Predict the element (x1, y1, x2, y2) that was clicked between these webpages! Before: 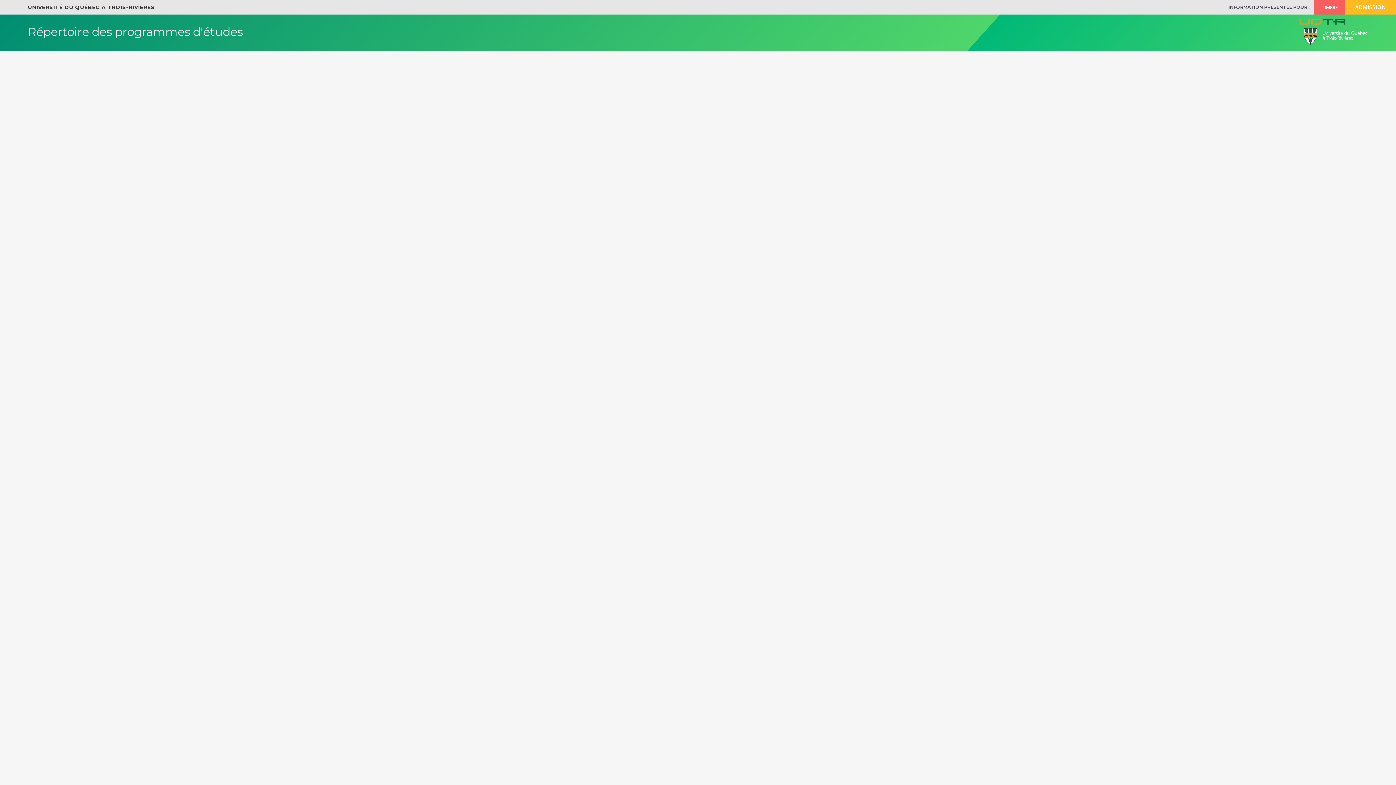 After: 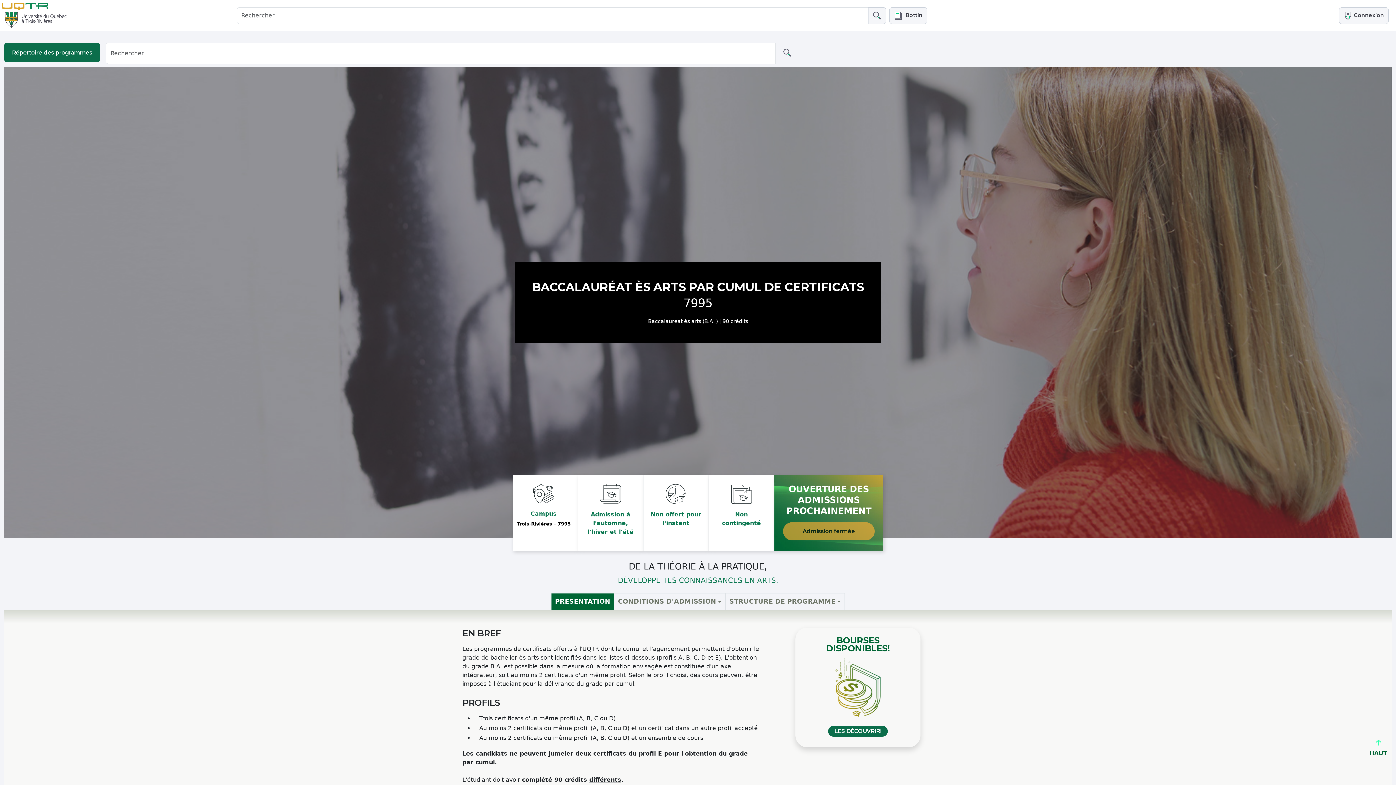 Action: label: Baccalauréat ès arts par cumul de certificats - 7995 bbox: (39, 215, 169, 223)